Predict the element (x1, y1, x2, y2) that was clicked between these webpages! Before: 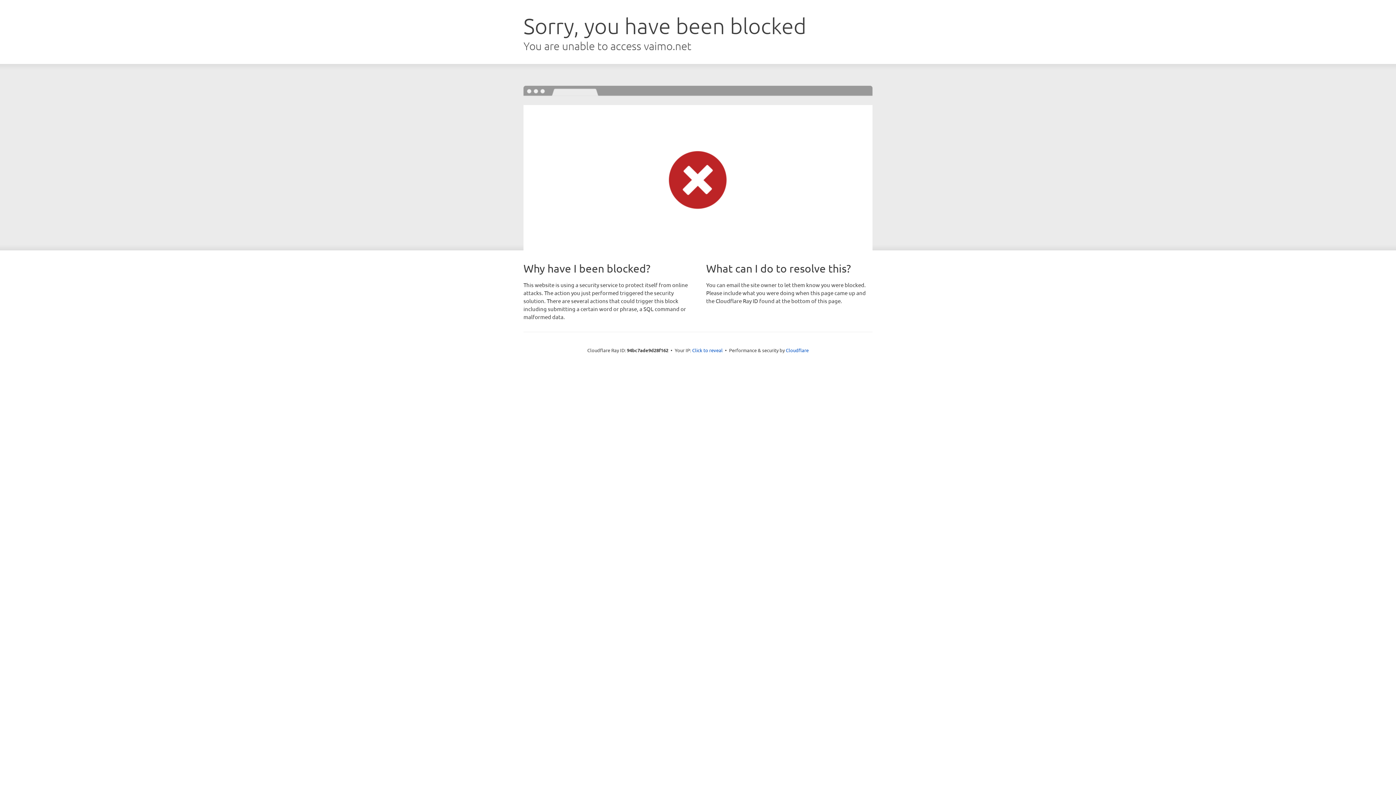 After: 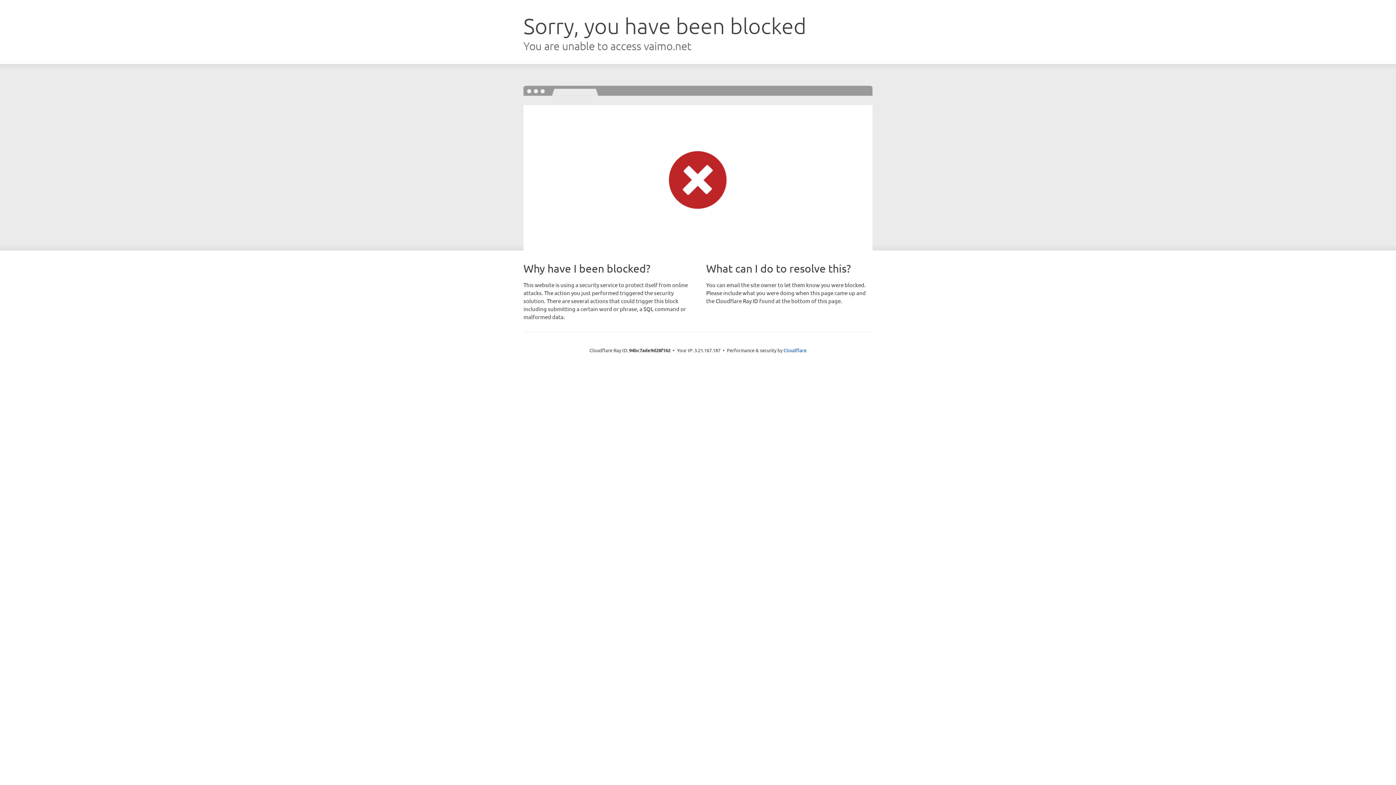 Action: bbox: (692, 346, 722, 353) label: Click to reveal